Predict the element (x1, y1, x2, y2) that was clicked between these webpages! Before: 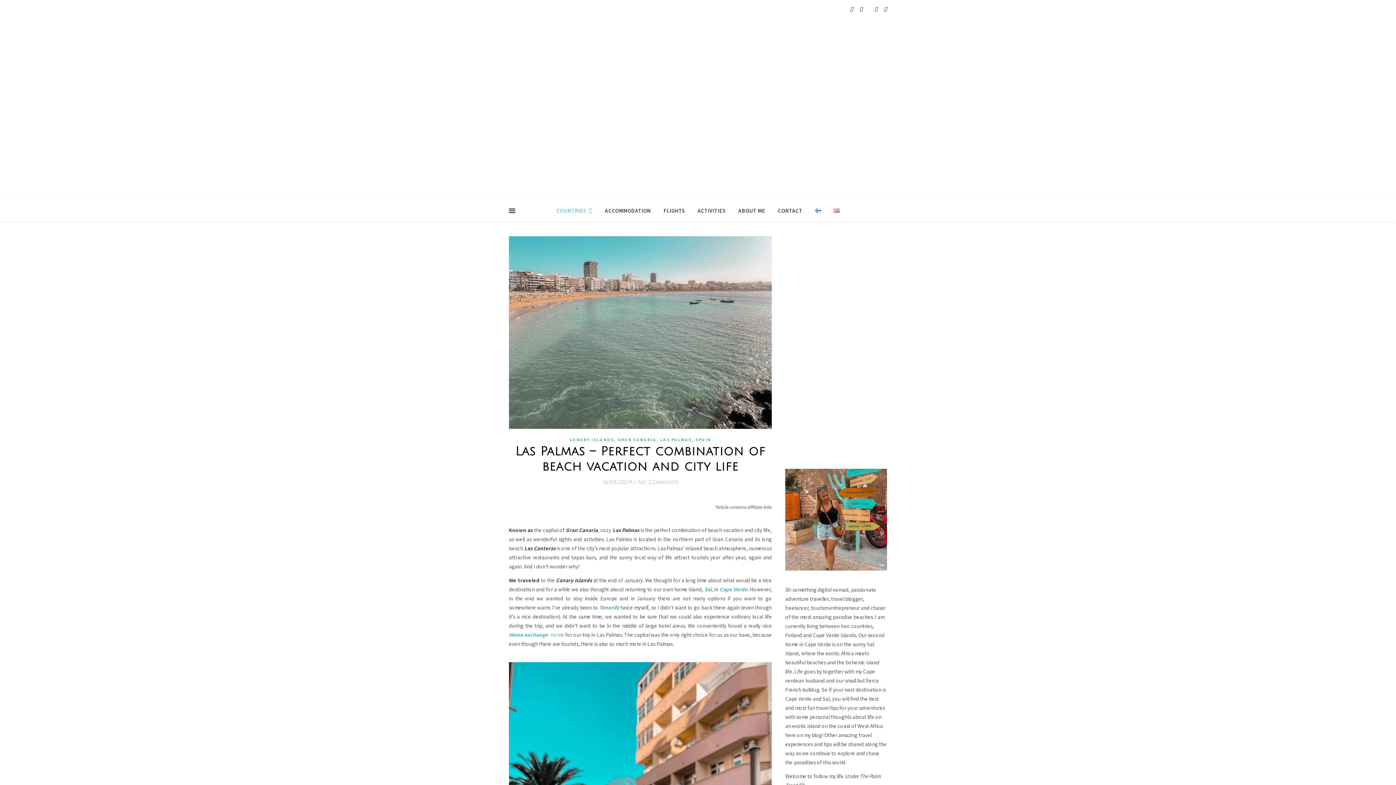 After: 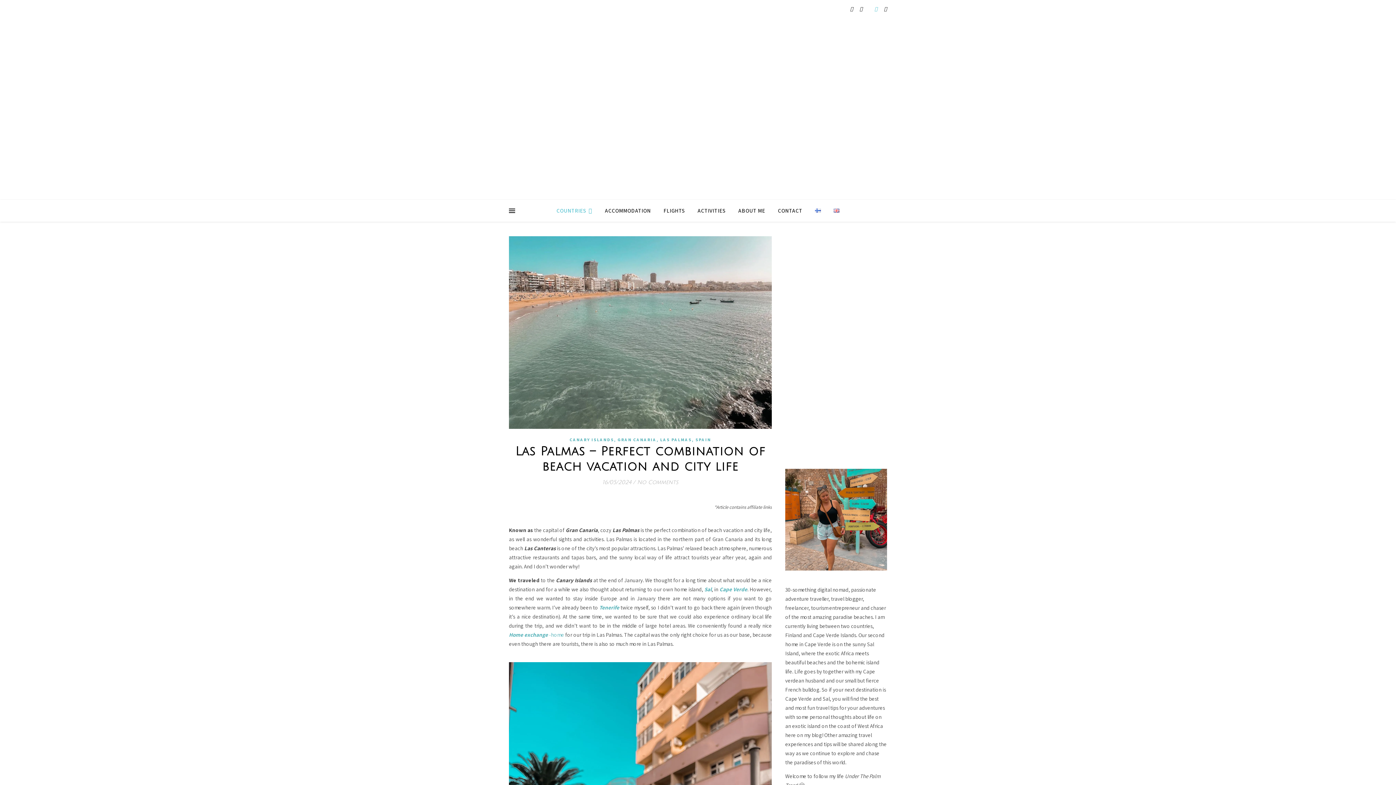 Action: label: pinterest bbox: (874, 5, 878, 12)